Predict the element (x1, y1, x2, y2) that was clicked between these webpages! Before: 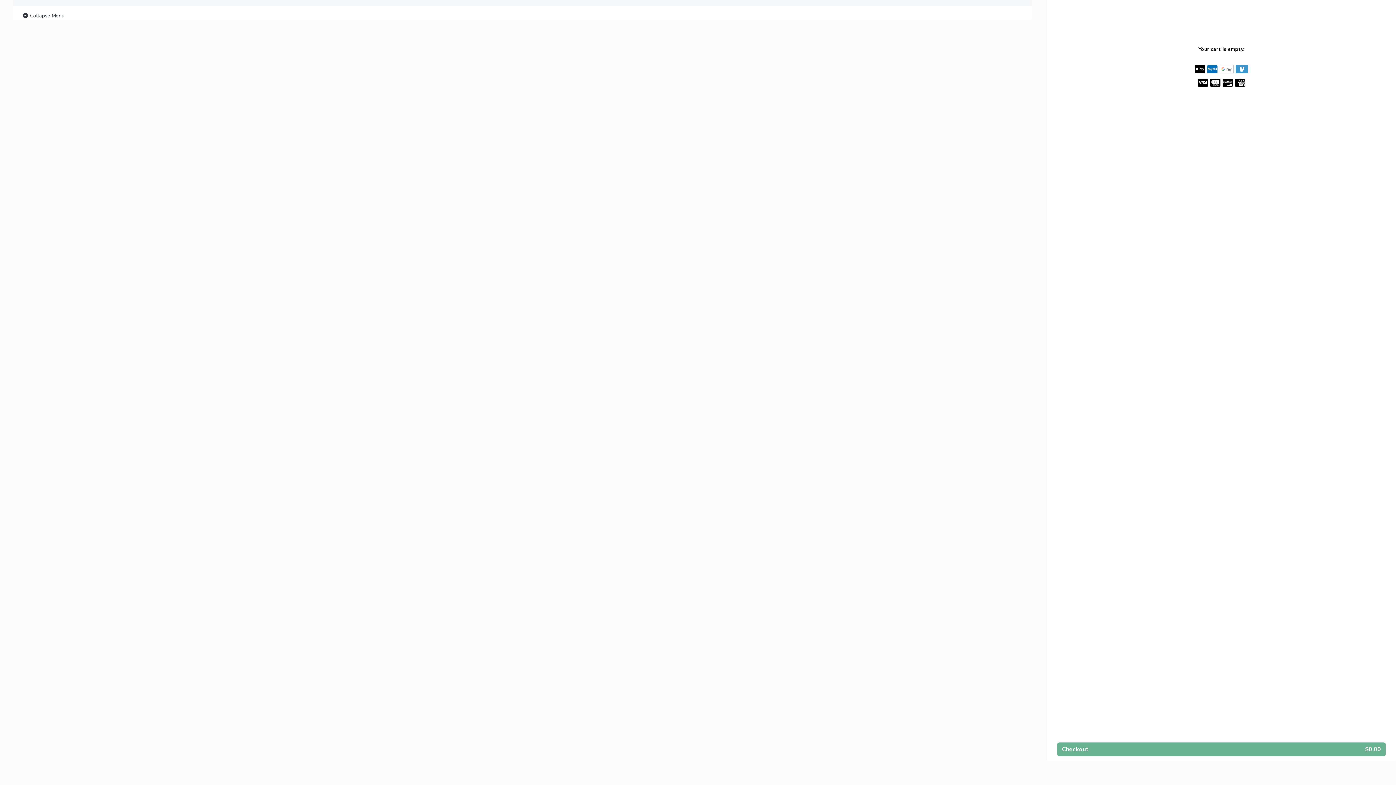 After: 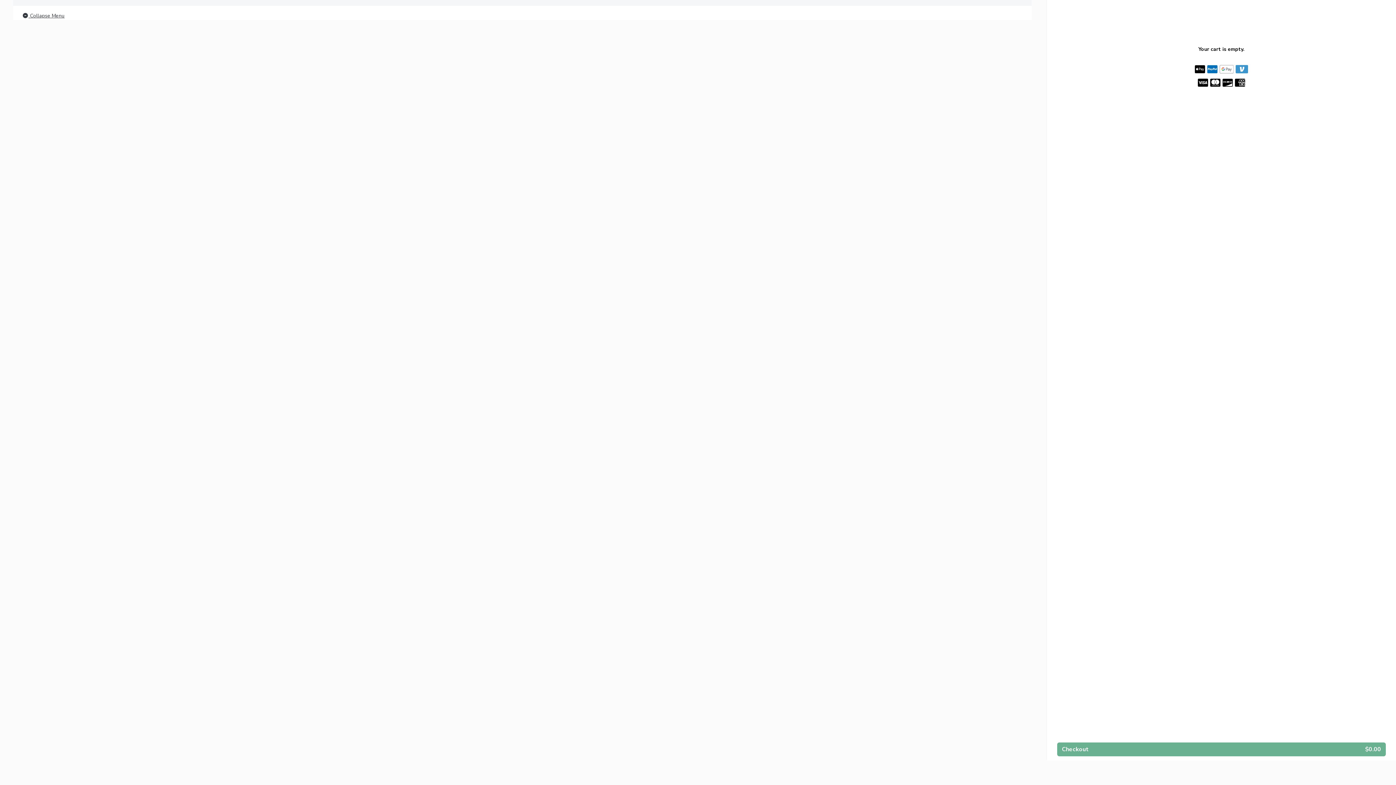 Action: bbox: (21, 11, 64, 20) label:  Collapse Menu